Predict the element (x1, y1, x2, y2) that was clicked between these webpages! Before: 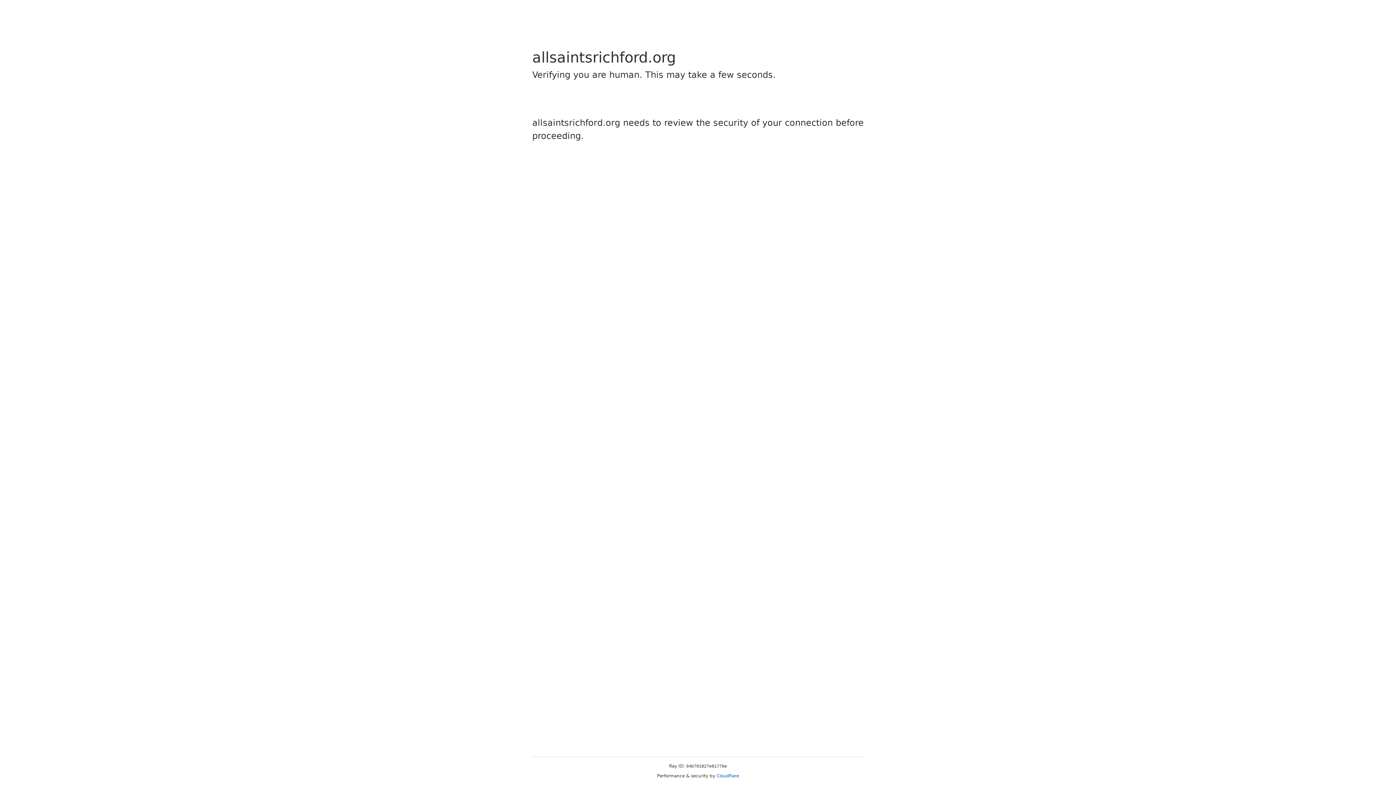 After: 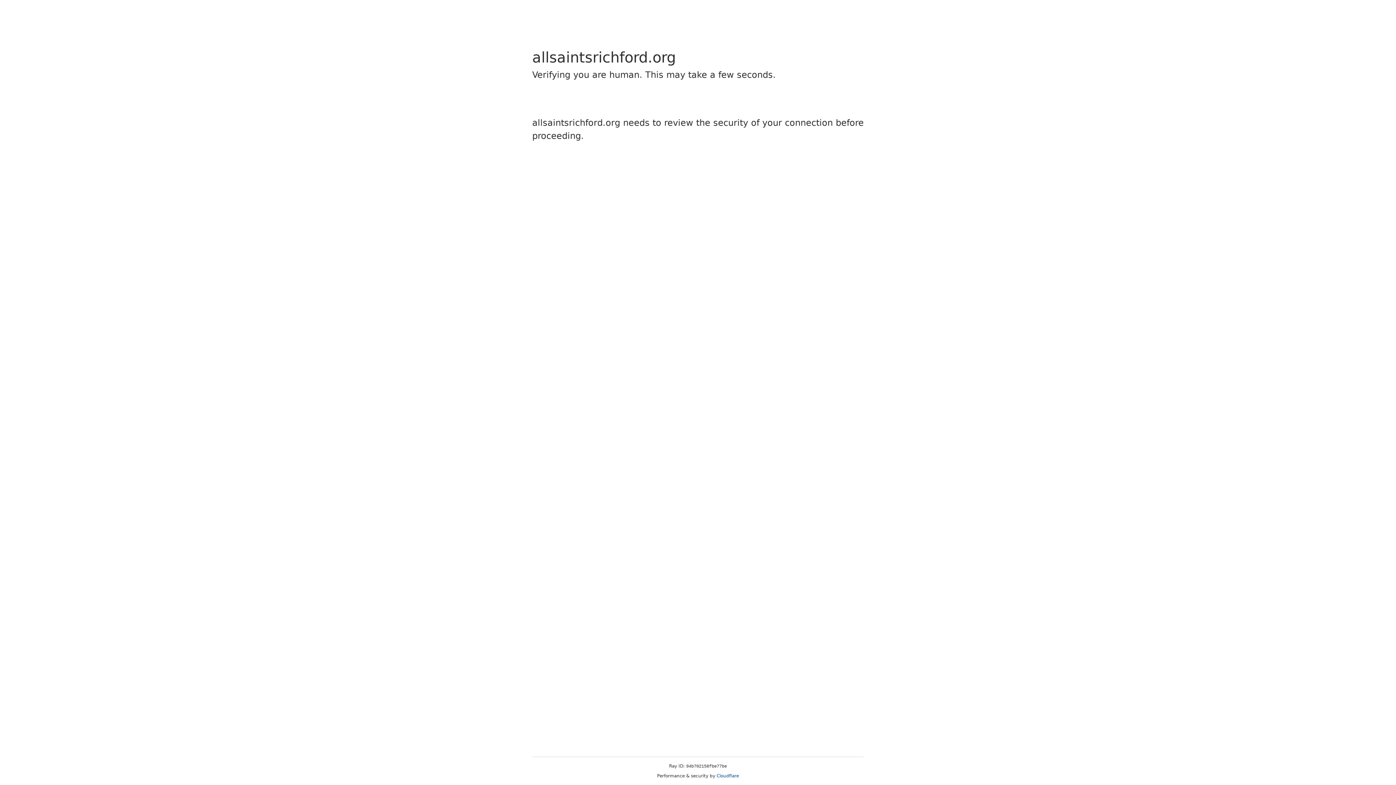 Action: bbox: (716, 773, 739, 778) label: Cloudflare